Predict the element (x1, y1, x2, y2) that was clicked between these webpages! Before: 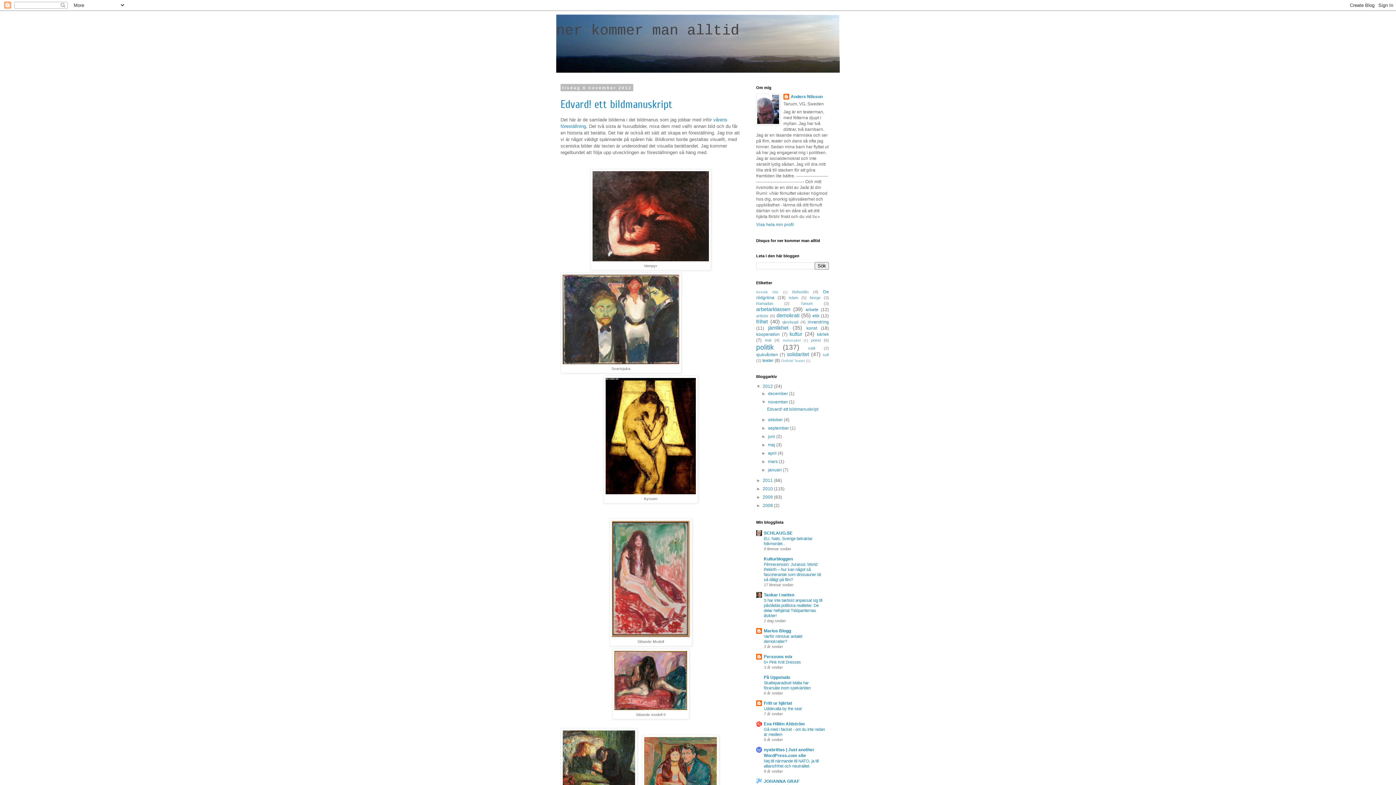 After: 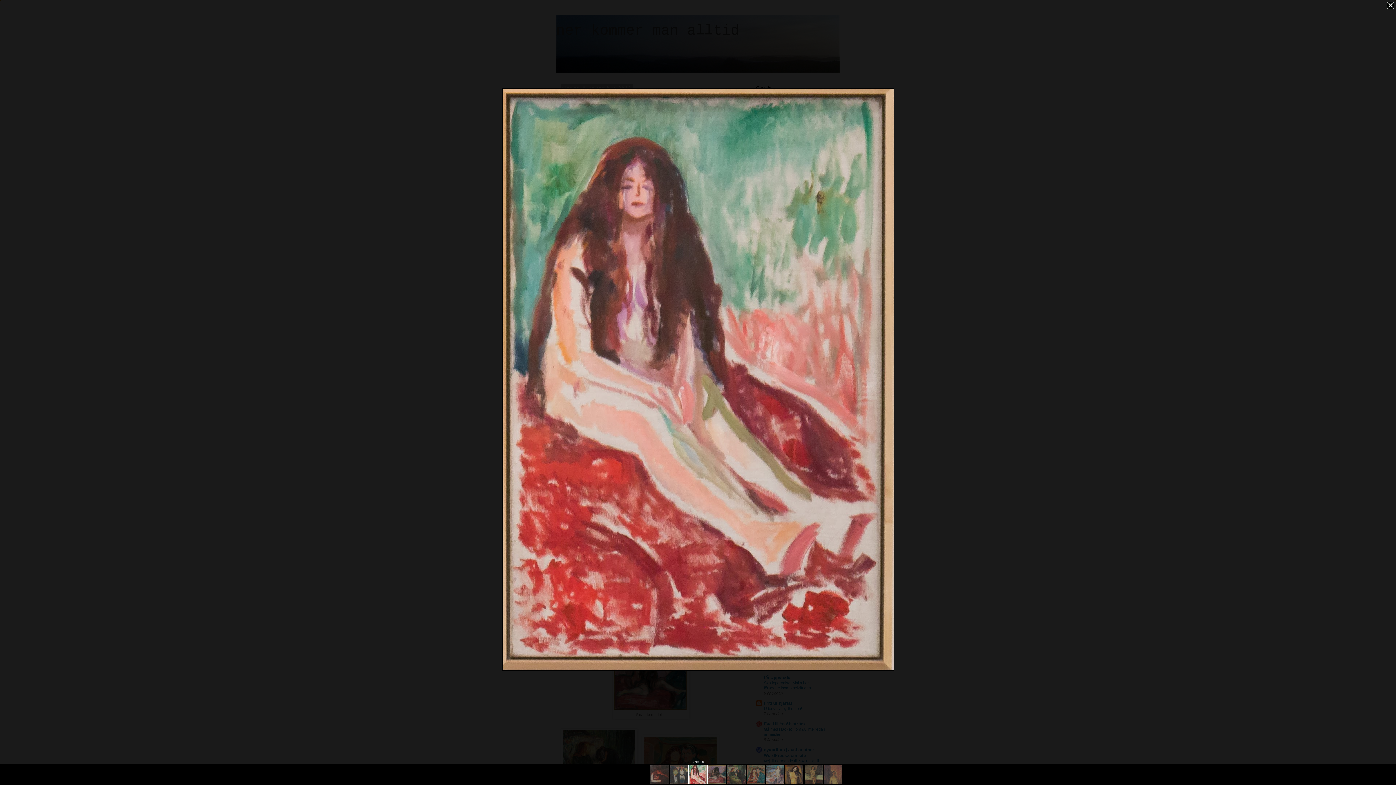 Action: bbox: (611, 633, 690, 638)